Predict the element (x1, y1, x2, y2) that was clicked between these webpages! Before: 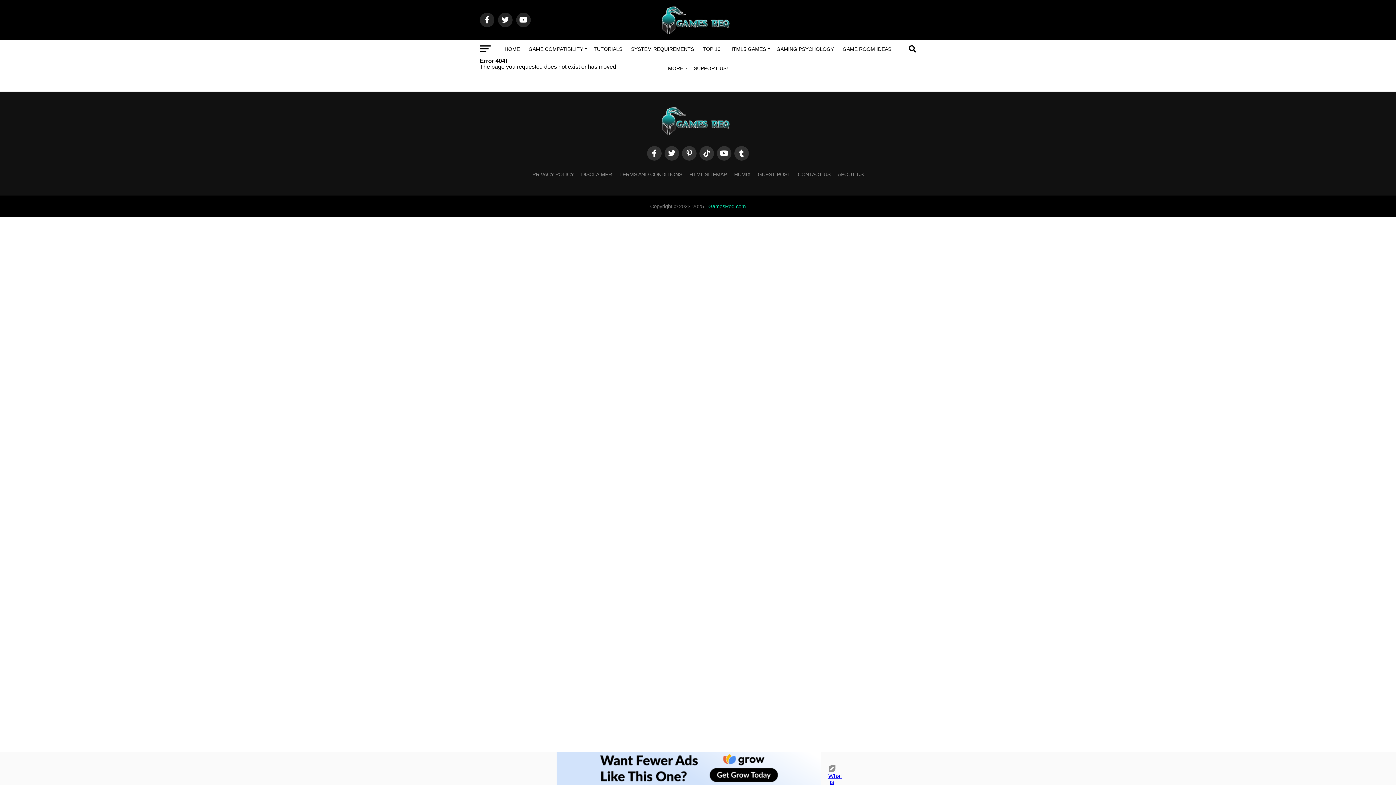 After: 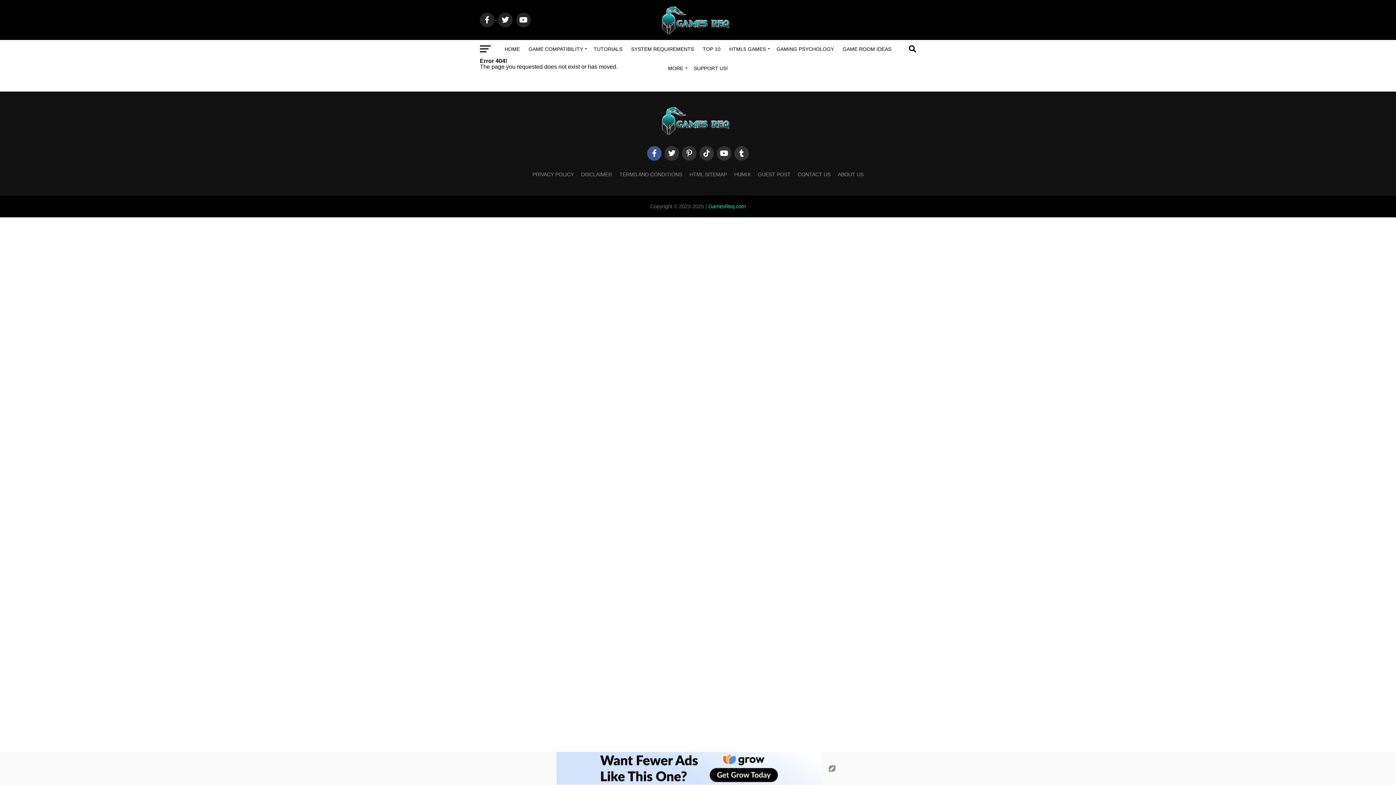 Action: bbox: (647, 146, 661, 160)